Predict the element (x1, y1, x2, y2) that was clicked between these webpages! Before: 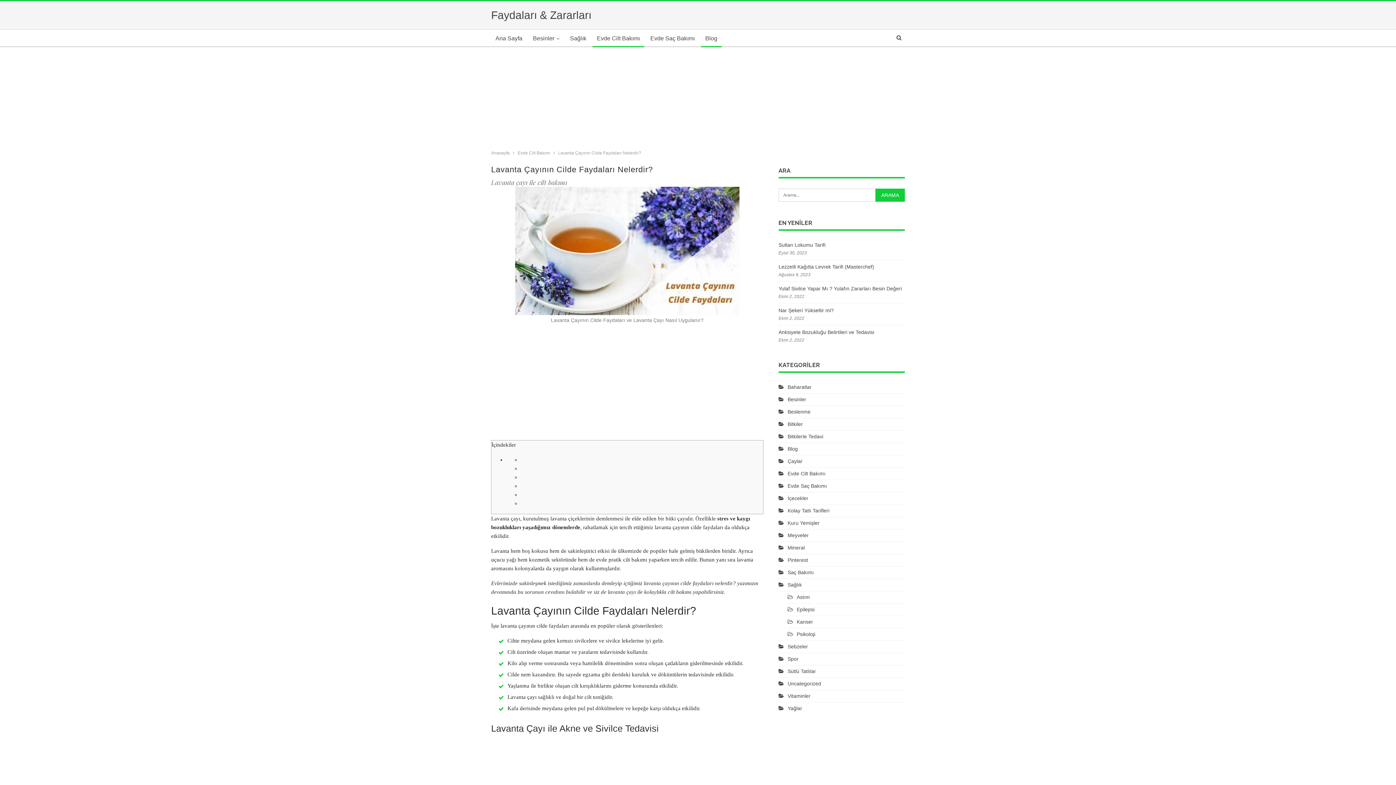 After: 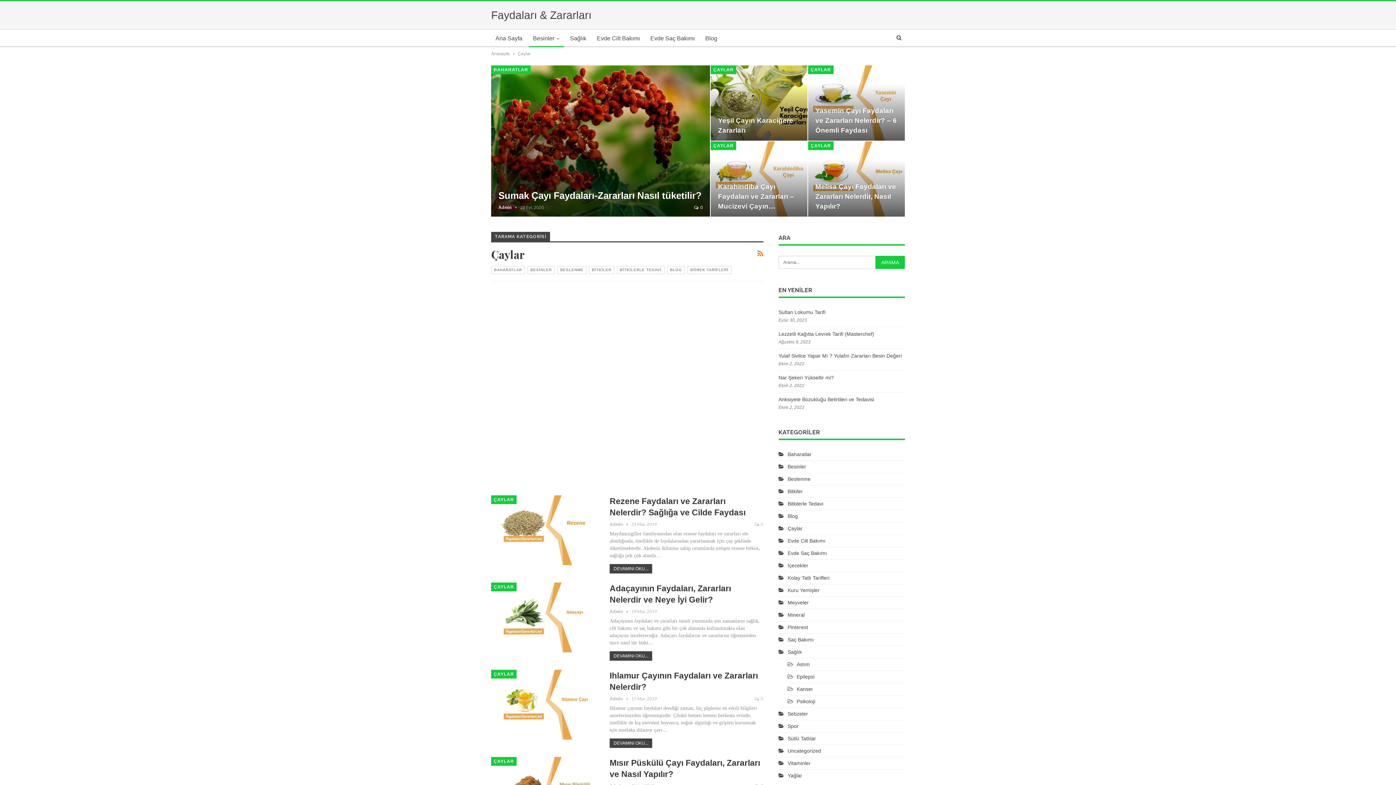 Action: label: Çaylar bbox: (778, 458, 802, 464)